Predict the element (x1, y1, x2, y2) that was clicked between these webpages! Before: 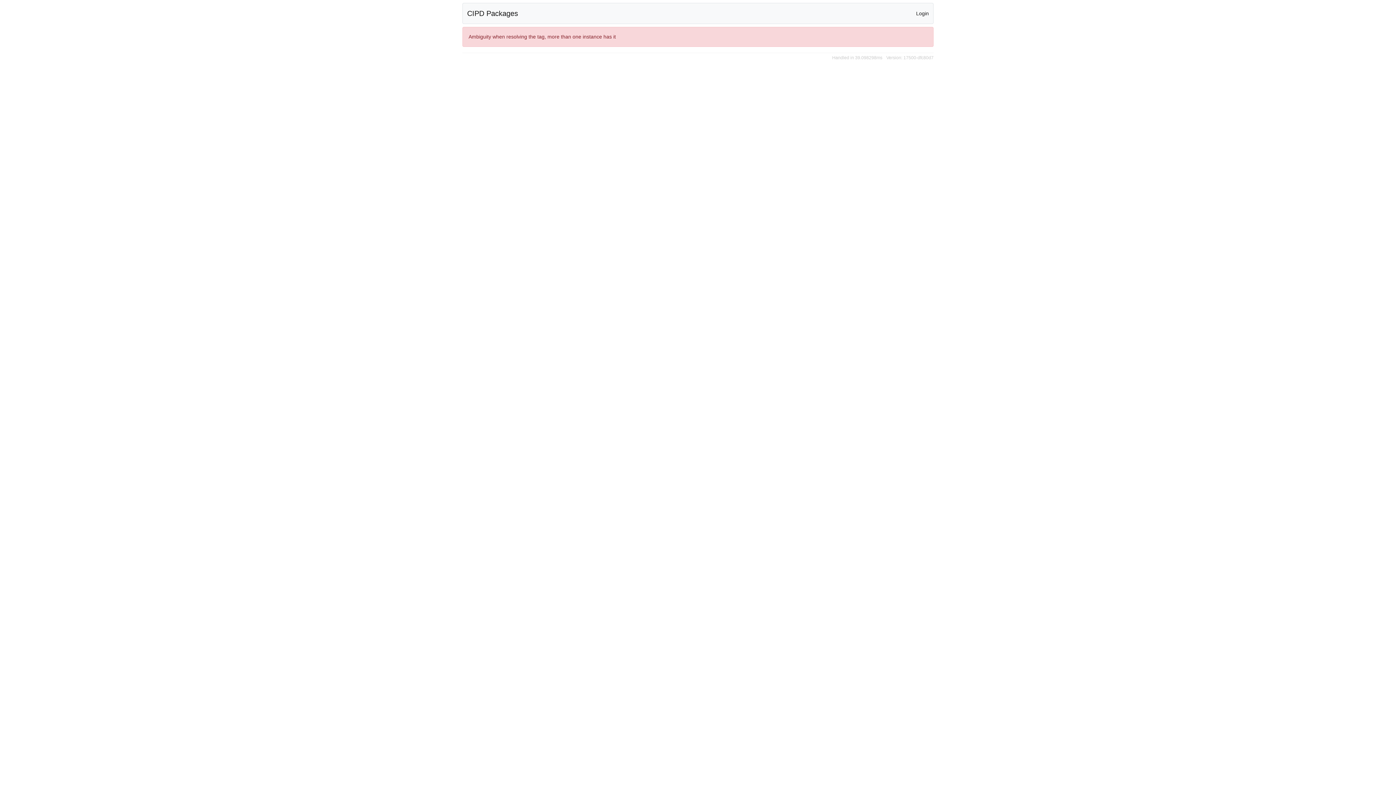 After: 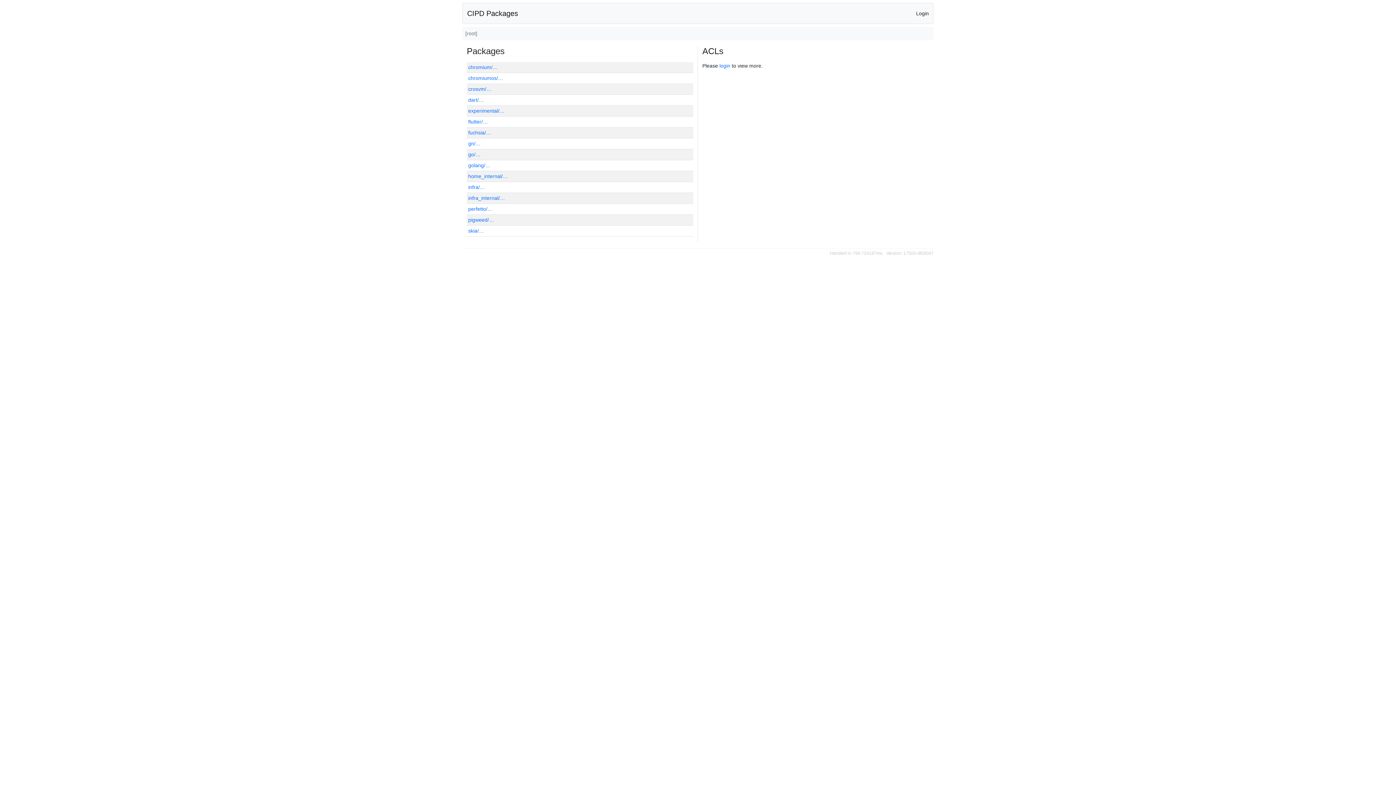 Action: bbox: (467, 6, 518, 20) label: CIPD Packages